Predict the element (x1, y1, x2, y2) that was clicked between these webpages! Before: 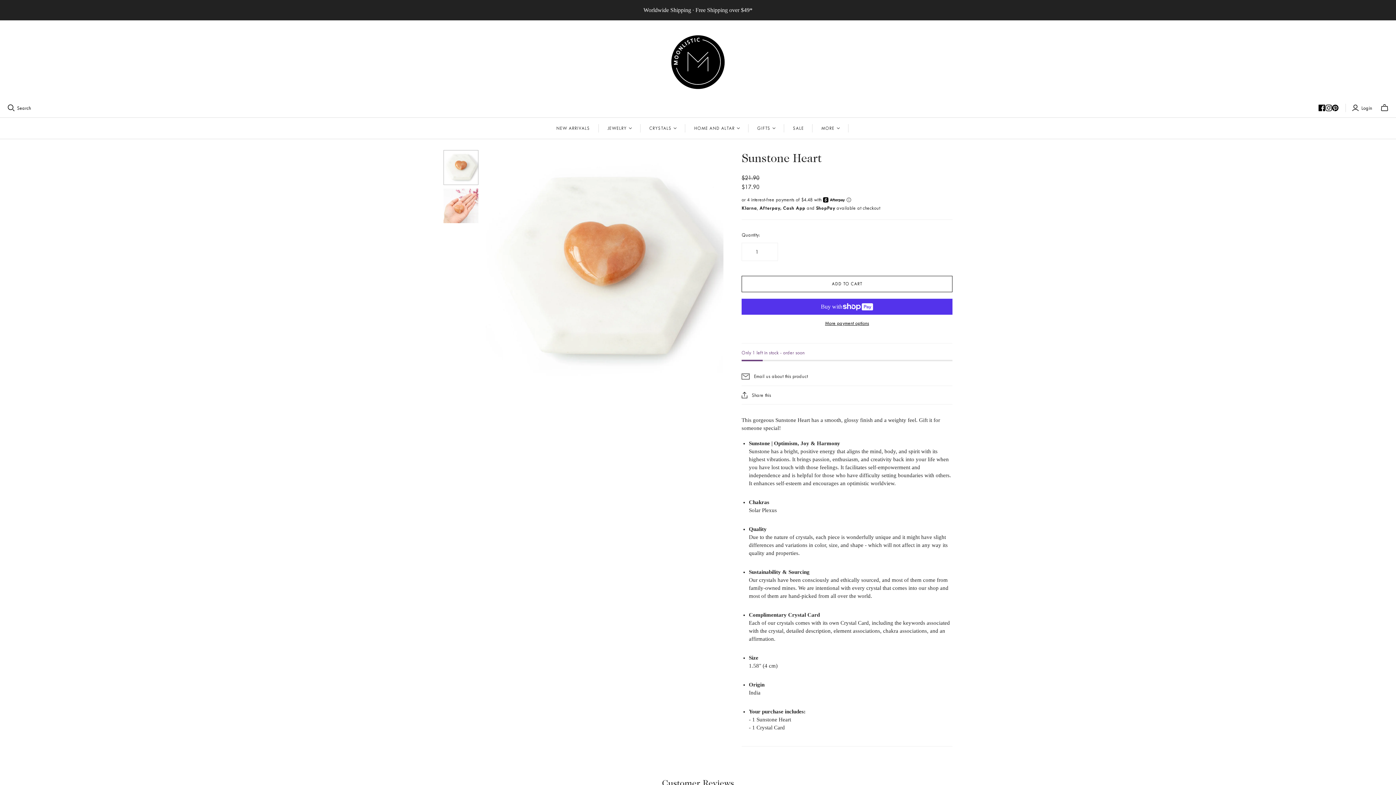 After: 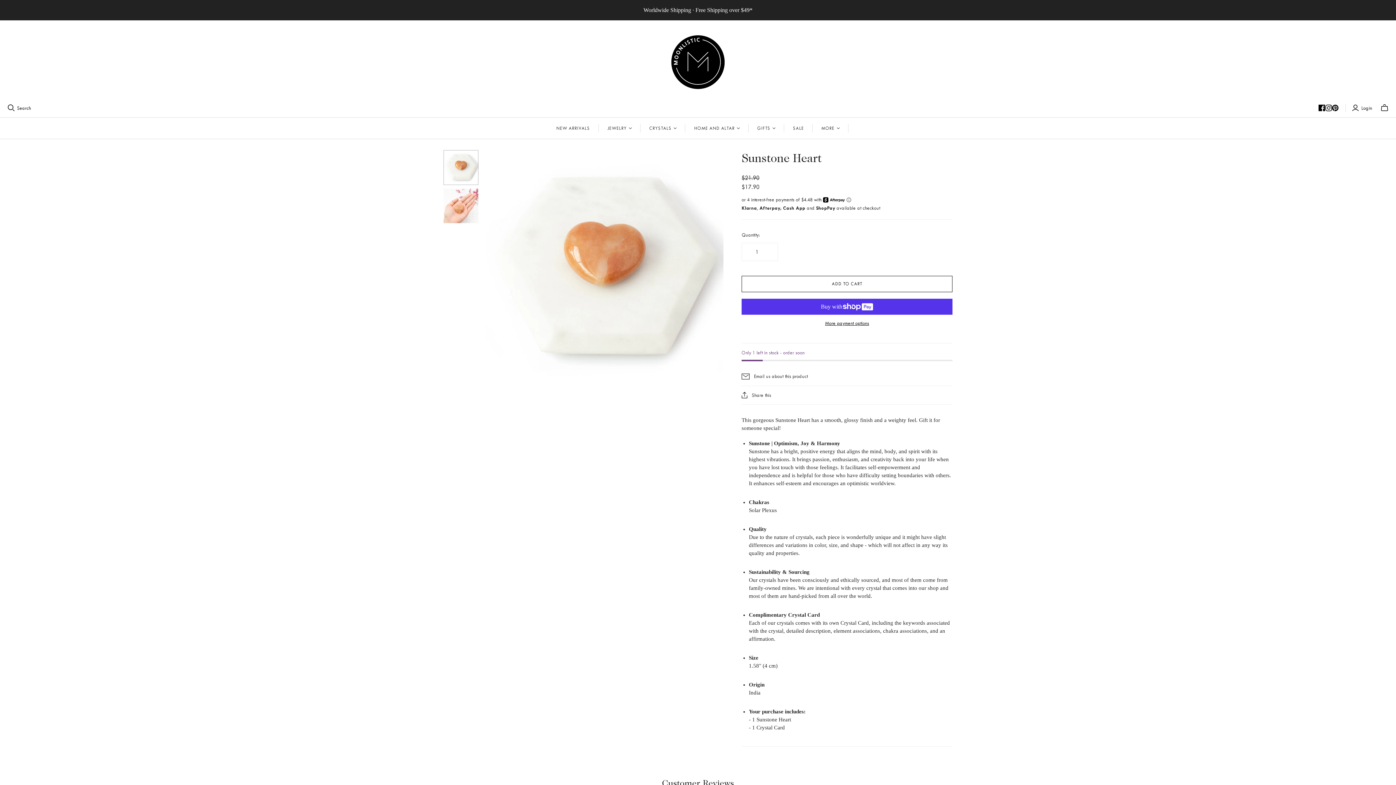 Action: label: Pinterest bbox: (1332, 104, 1338, 111)